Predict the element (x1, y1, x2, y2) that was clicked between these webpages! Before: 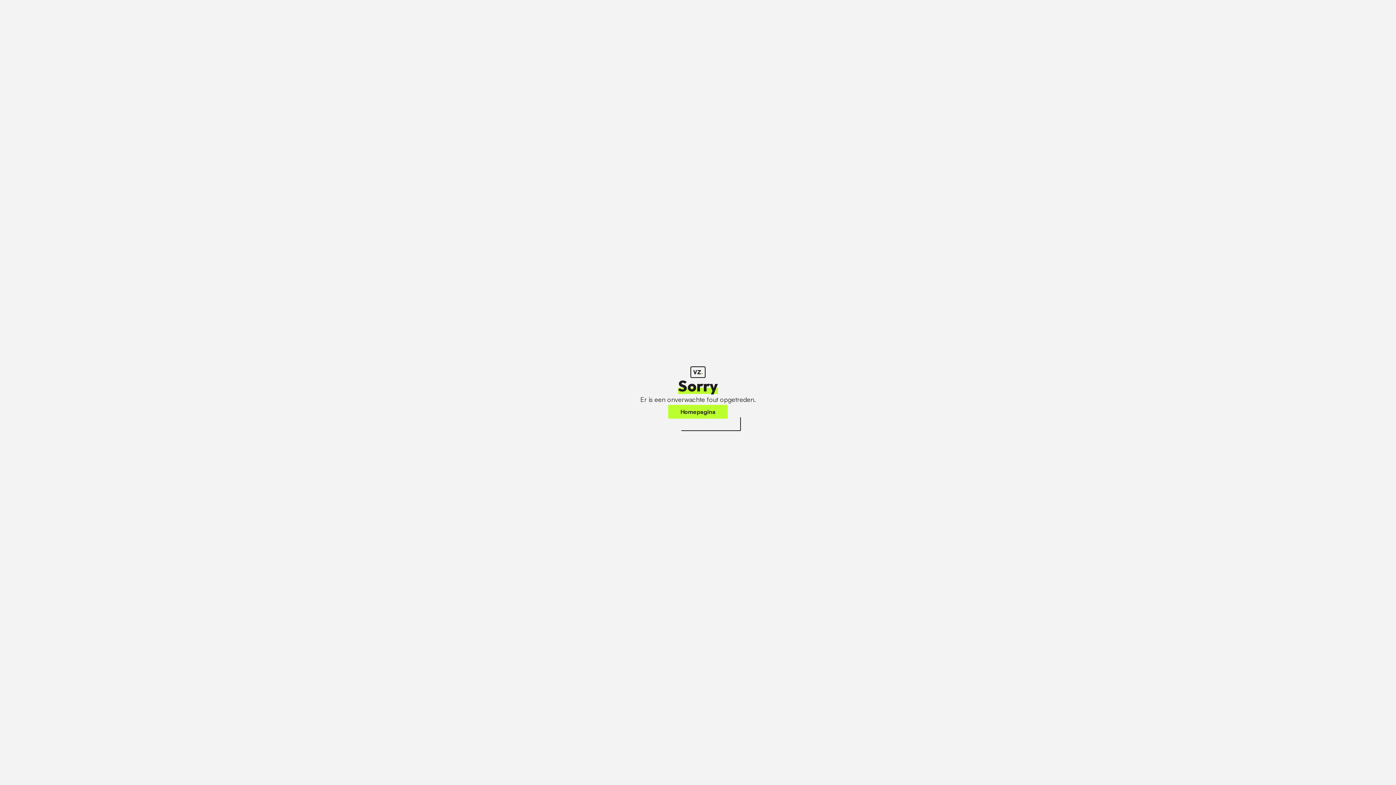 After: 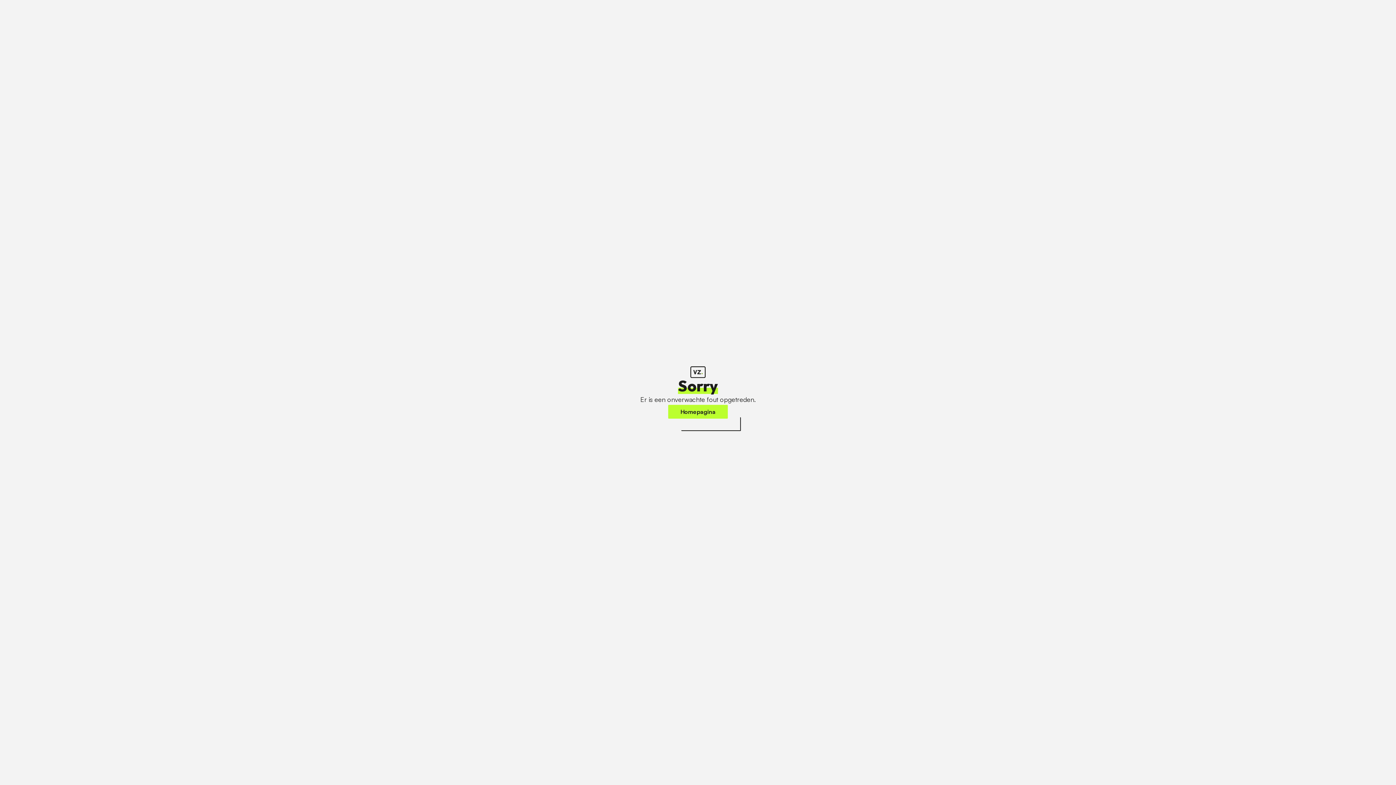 Action: bbox: (668, 405, 728, 418) label: Homepagina